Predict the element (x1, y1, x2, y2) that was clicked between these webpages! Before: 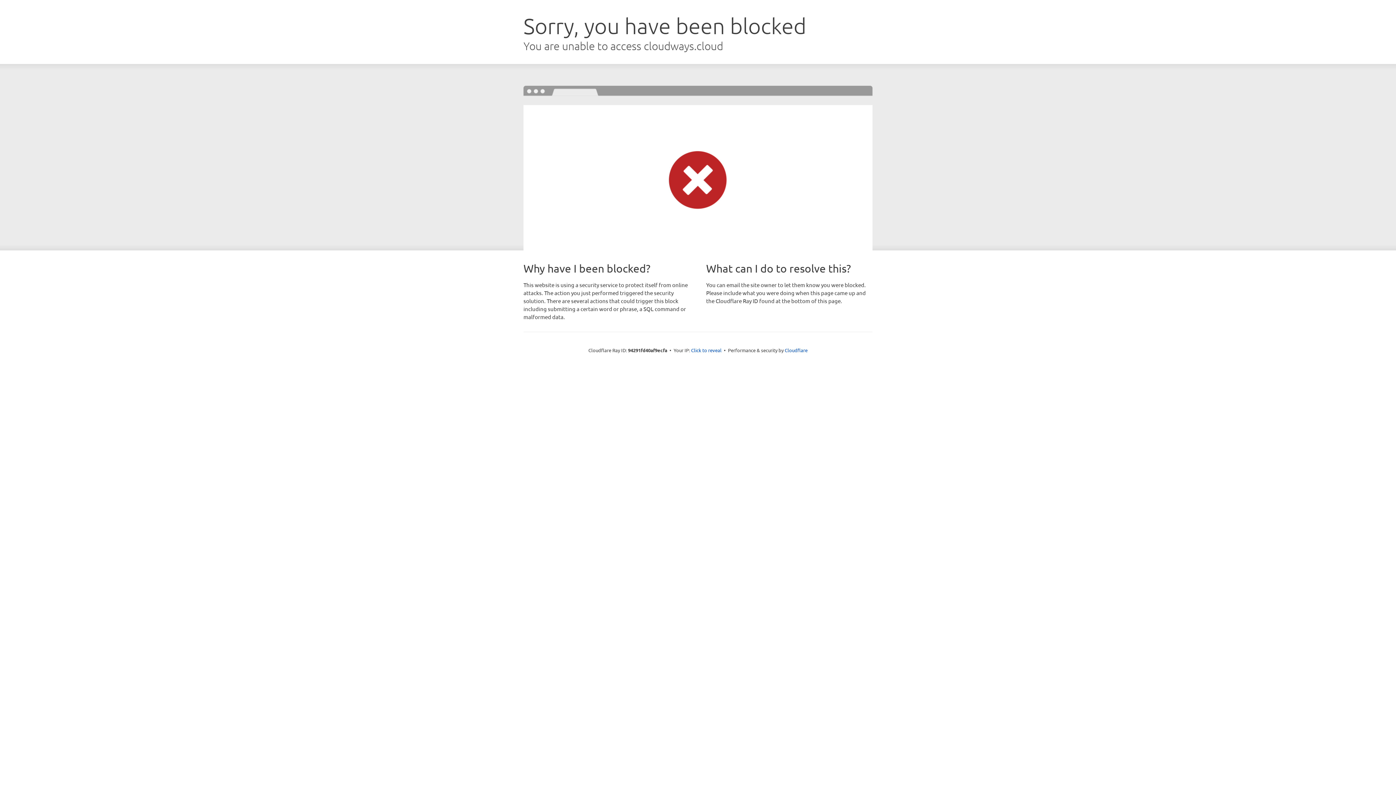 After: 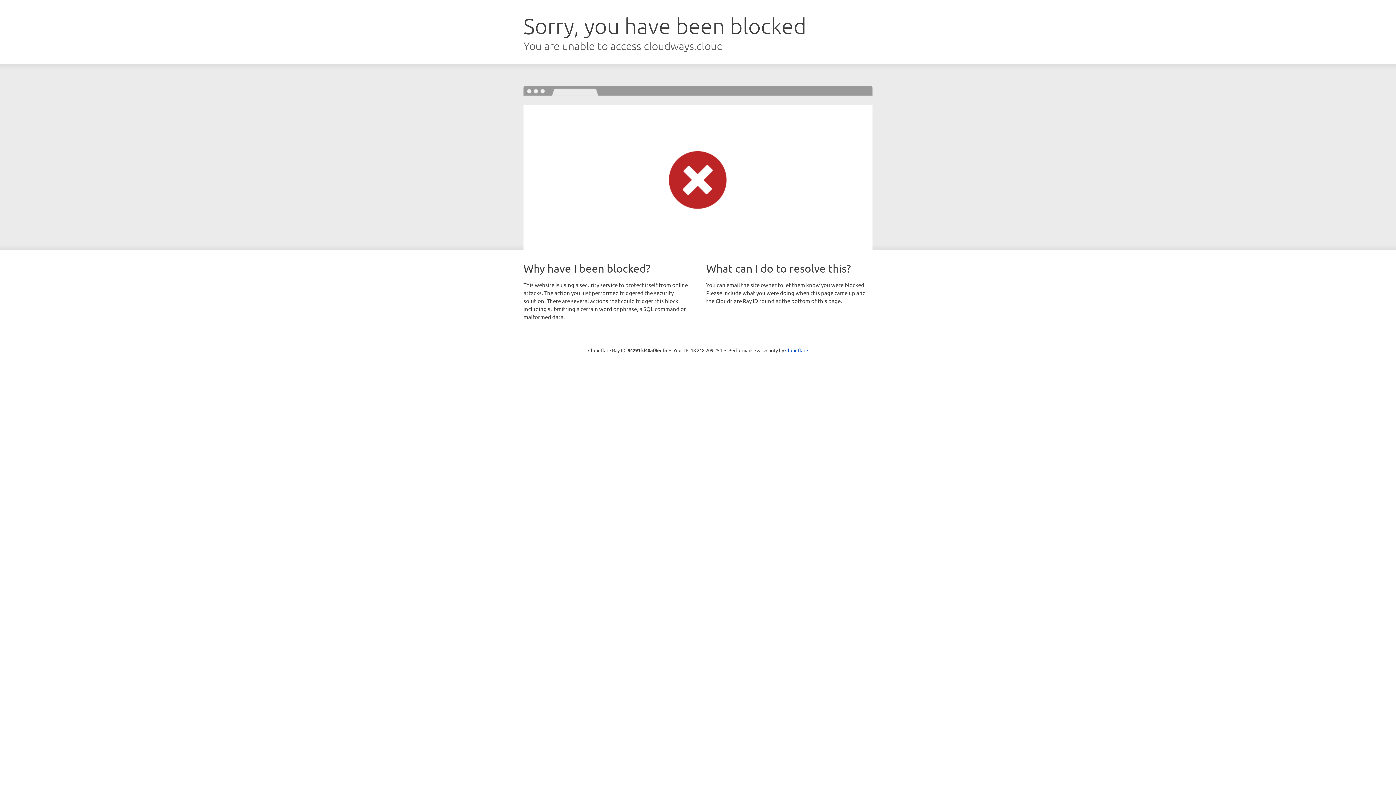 Action: bbox: (691, 346, 721, 353) label: Click to reveal